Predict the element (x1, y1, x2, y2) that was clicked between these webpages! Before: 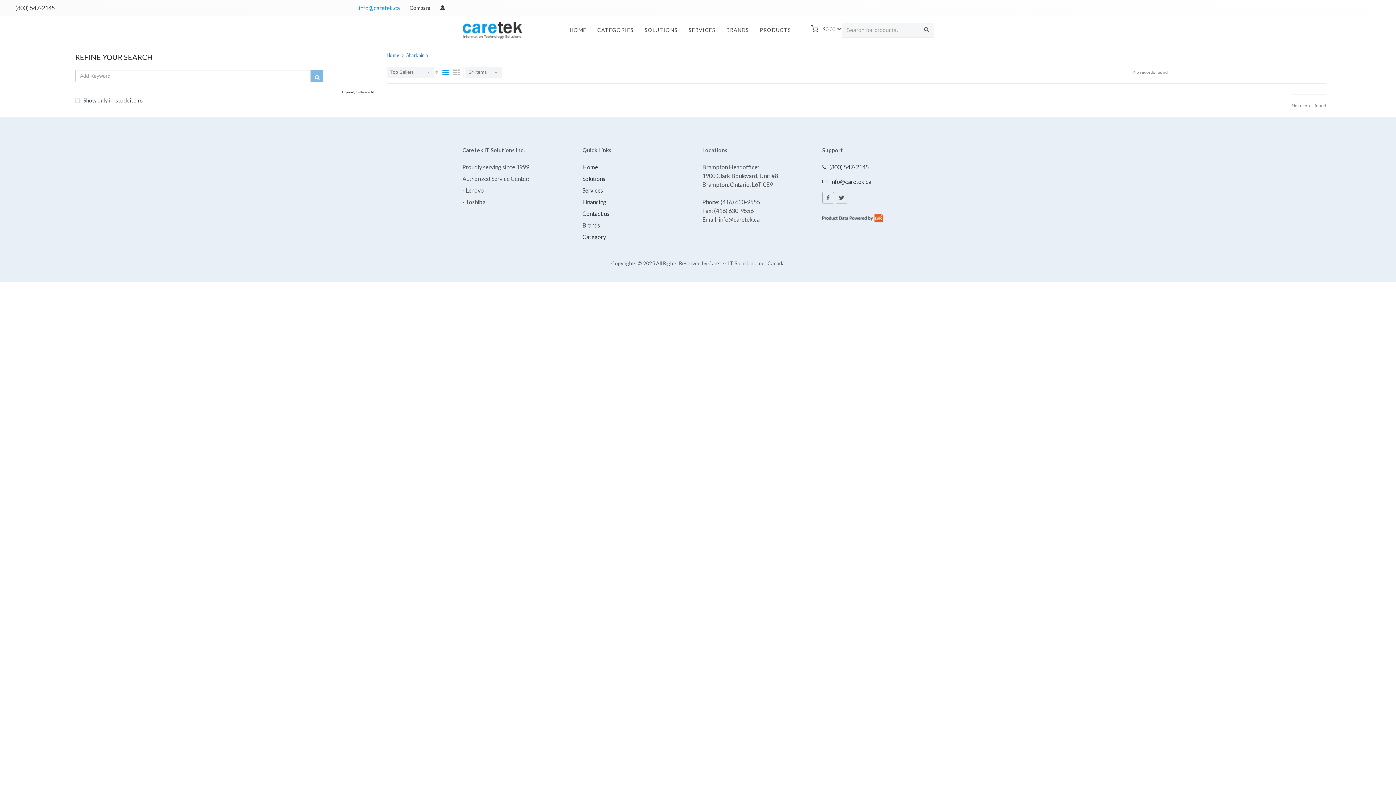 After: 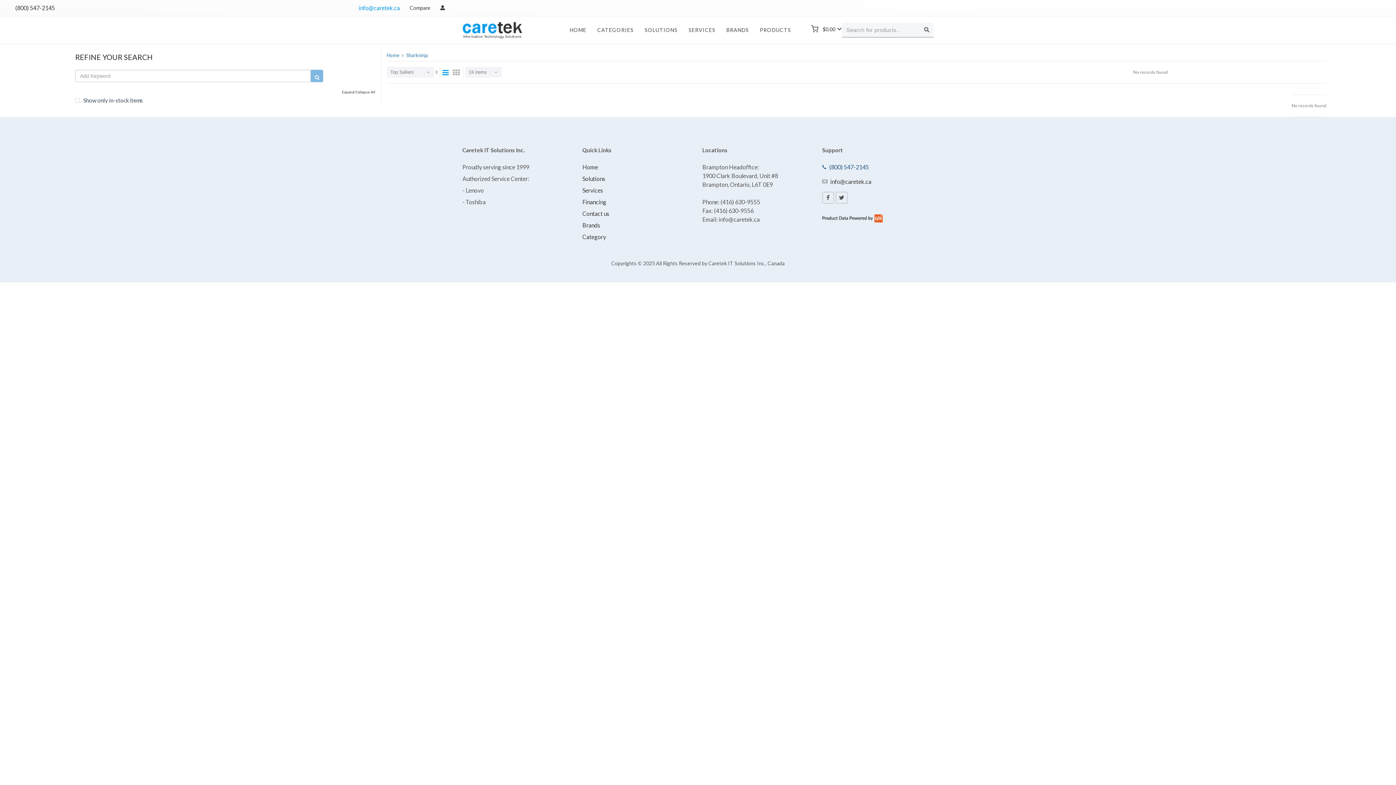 Action: bbox: (822, 163, 869, 170) label: (800) 547-2145